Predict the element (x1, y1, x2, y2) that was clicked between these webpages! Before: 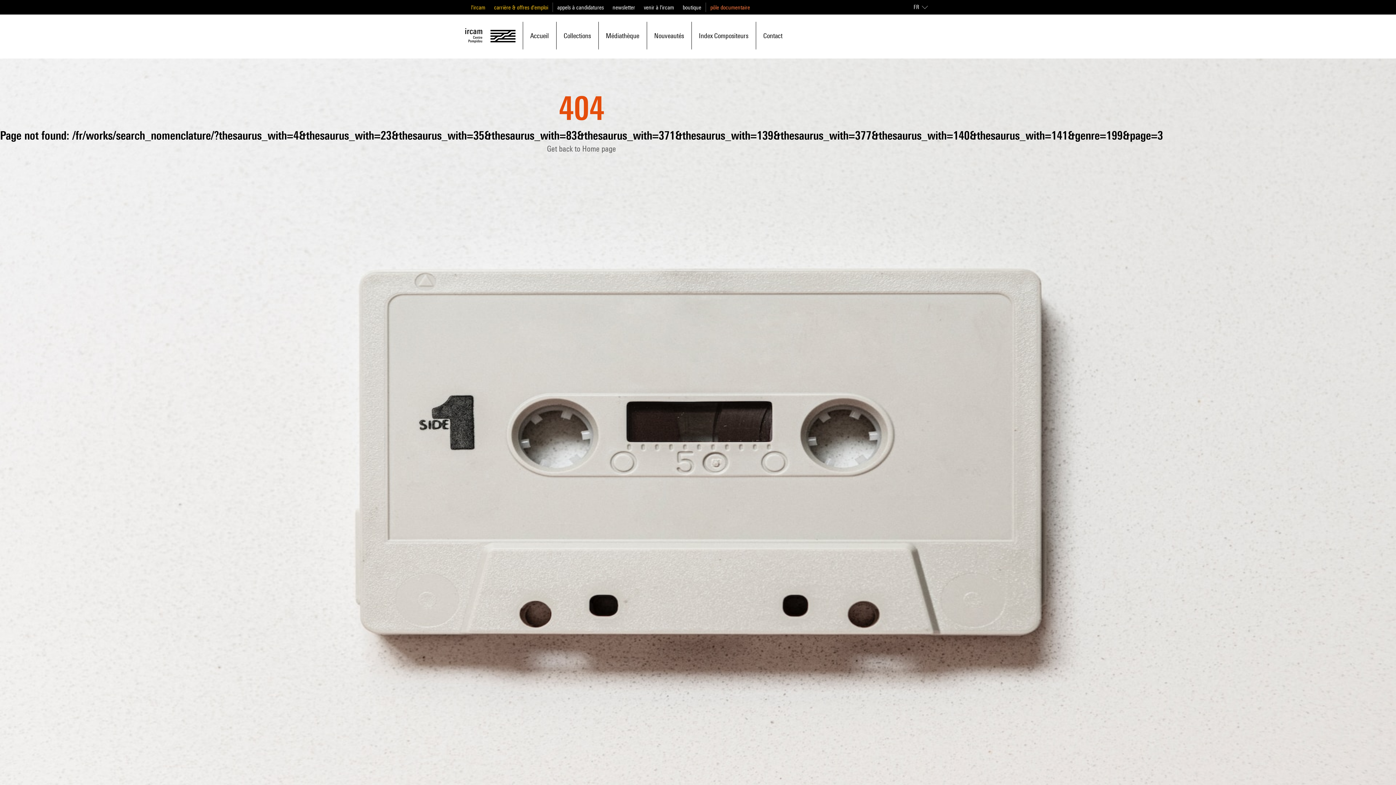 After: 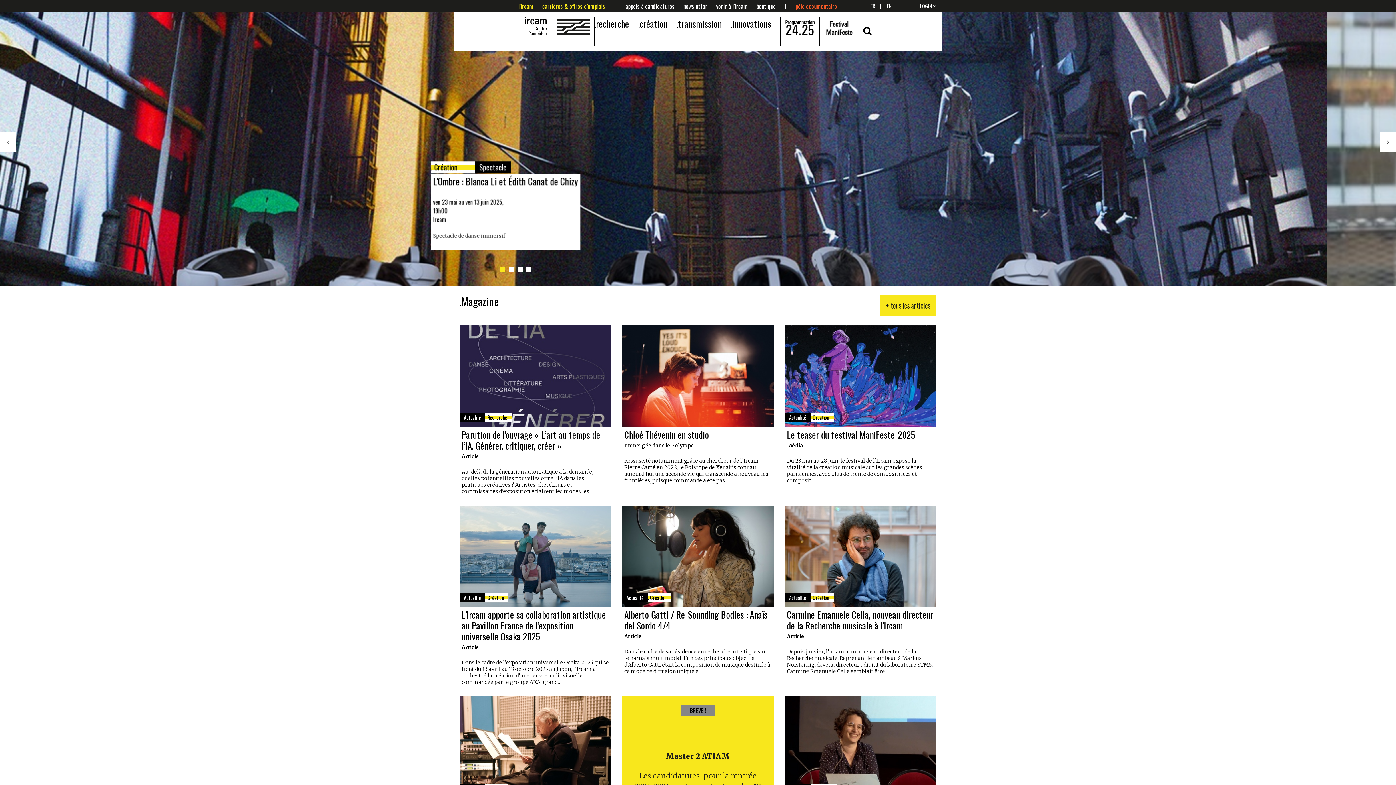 Action: label: appels à candidatures bbox: (557, 4, 604, 10)